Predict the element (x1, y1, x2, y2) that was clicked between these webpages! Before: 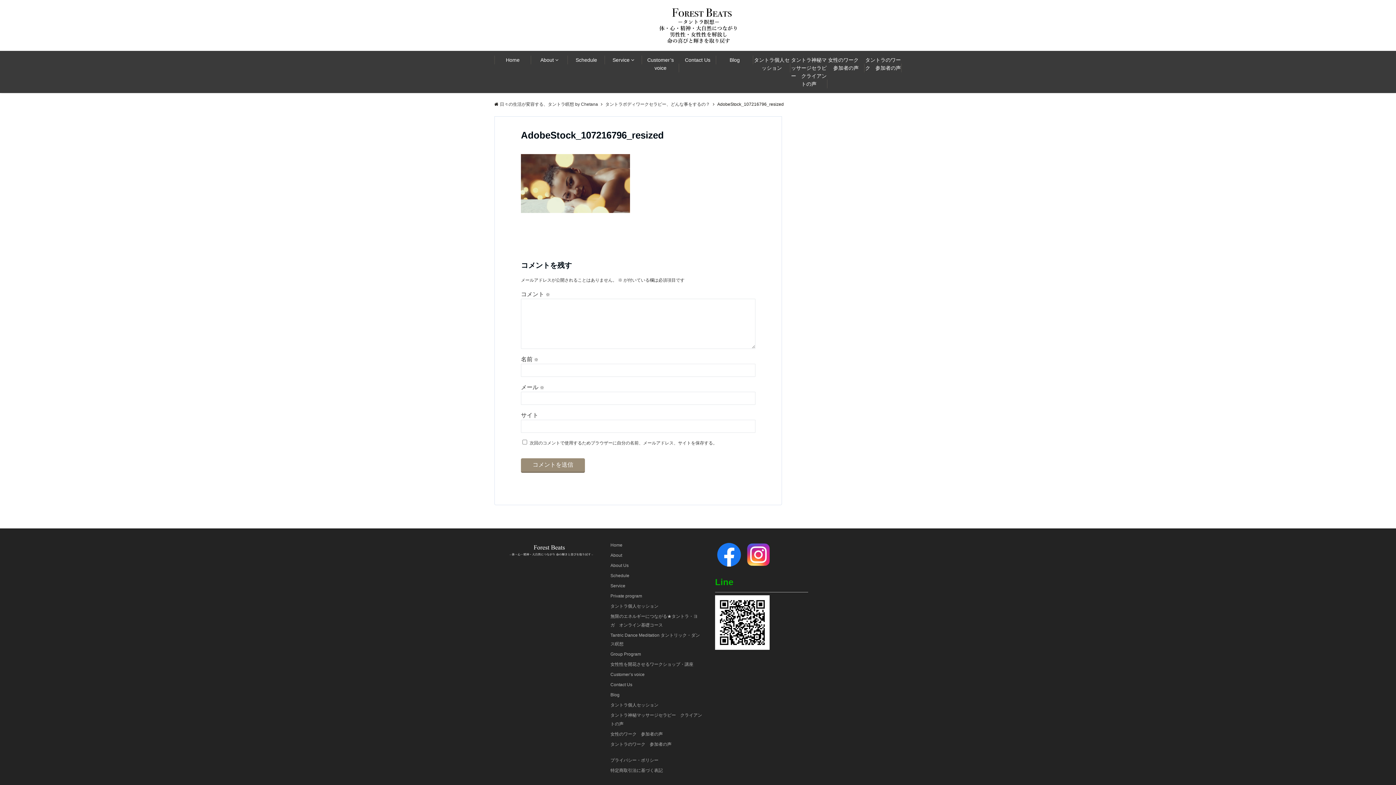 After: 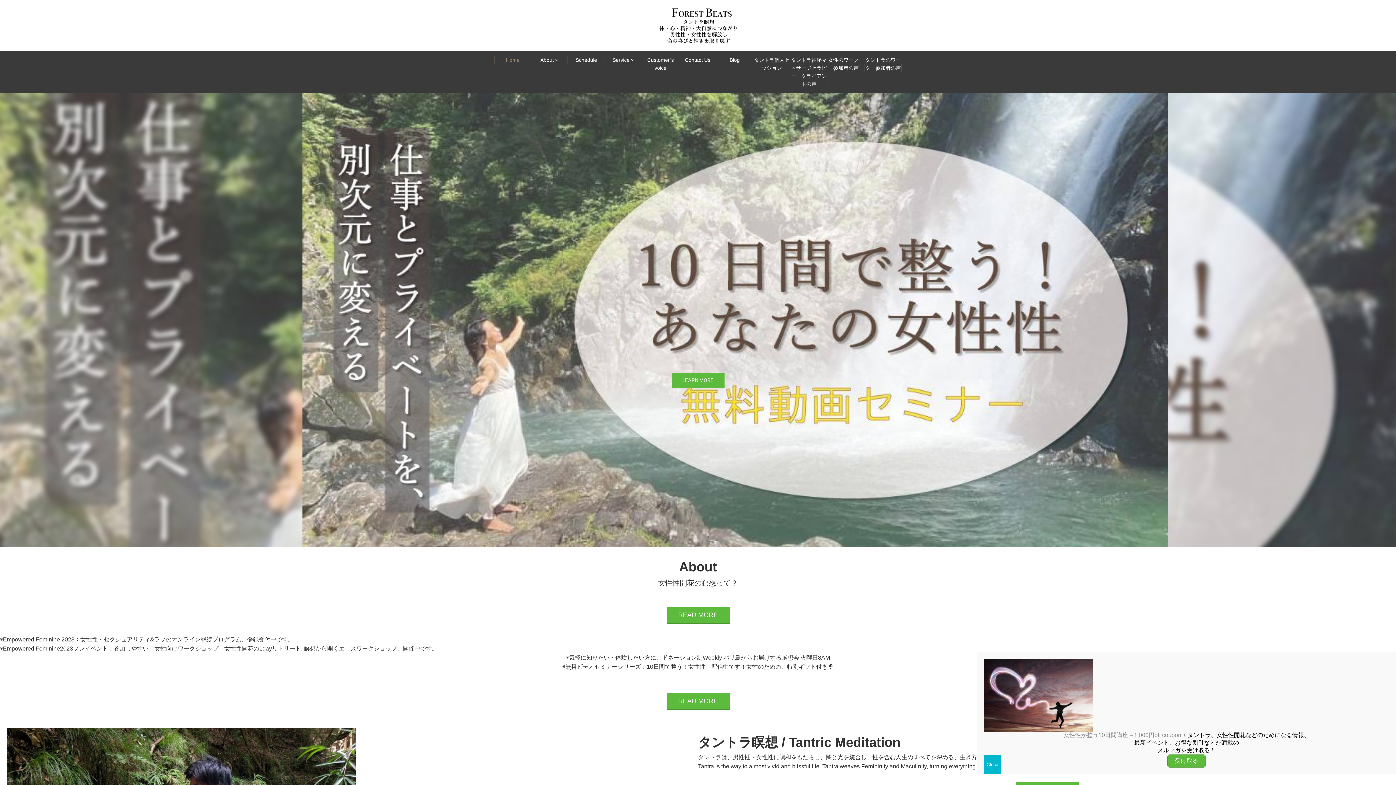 Action: bbox: (659, 8, 736, 43)